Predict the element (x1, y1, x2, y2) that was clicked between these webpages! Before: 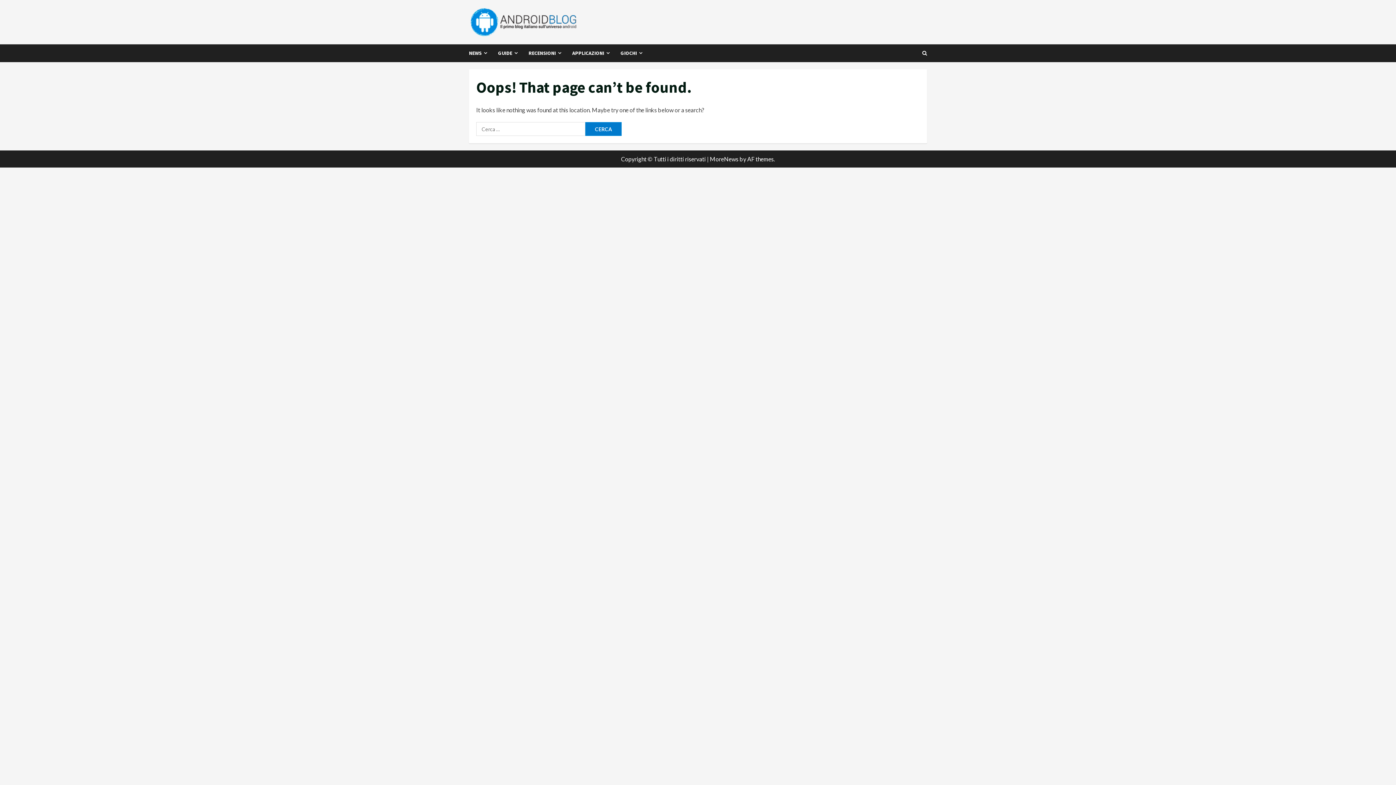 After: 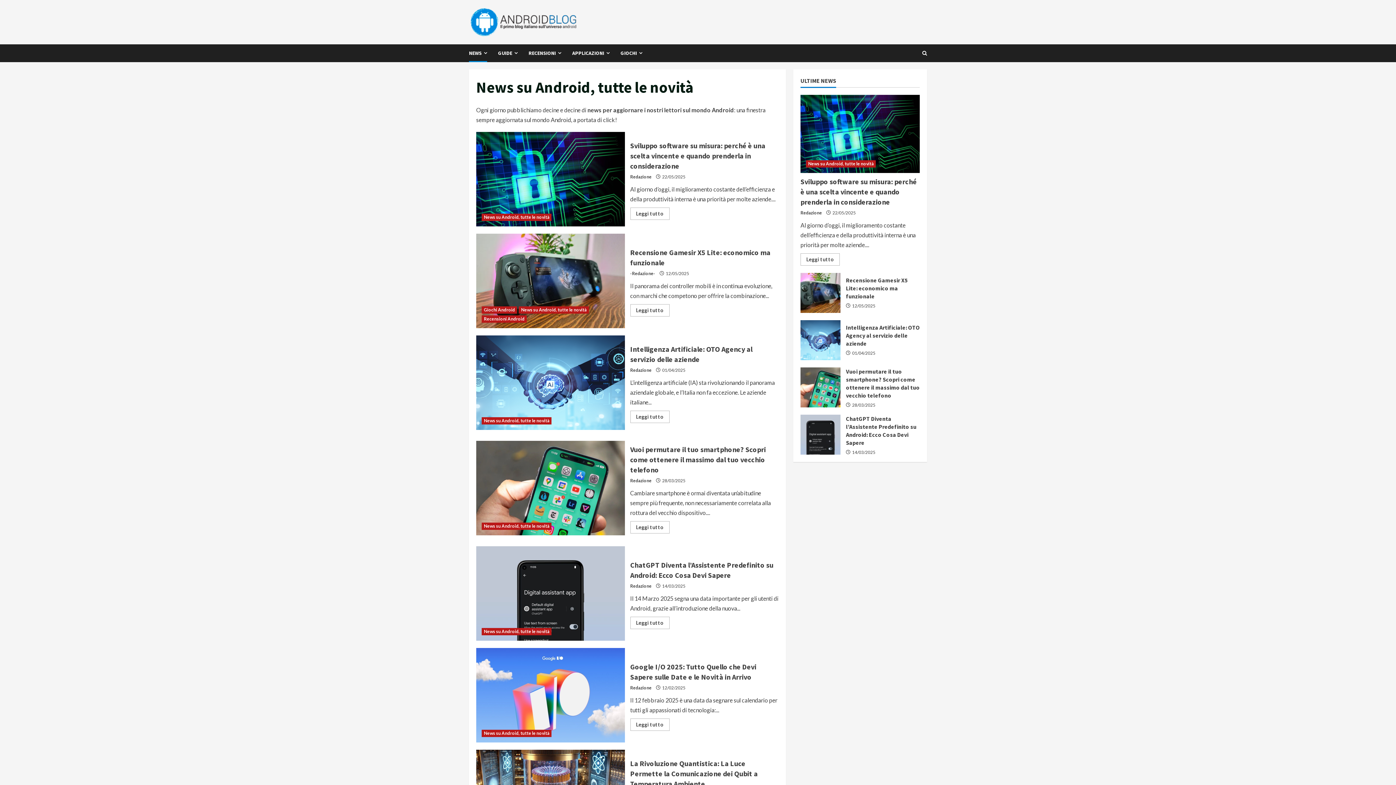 Action: bbox: (469, 44, 492, 62) label: NEWS